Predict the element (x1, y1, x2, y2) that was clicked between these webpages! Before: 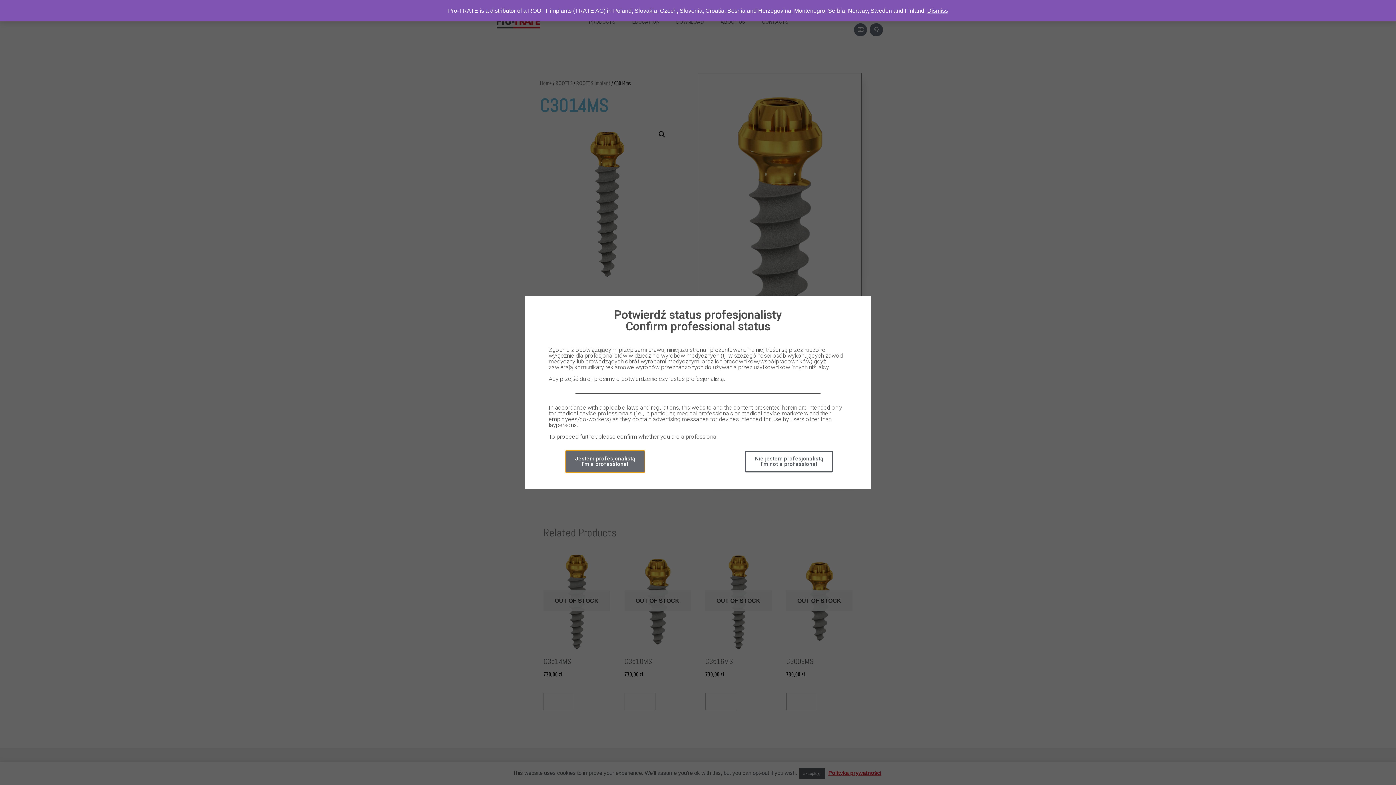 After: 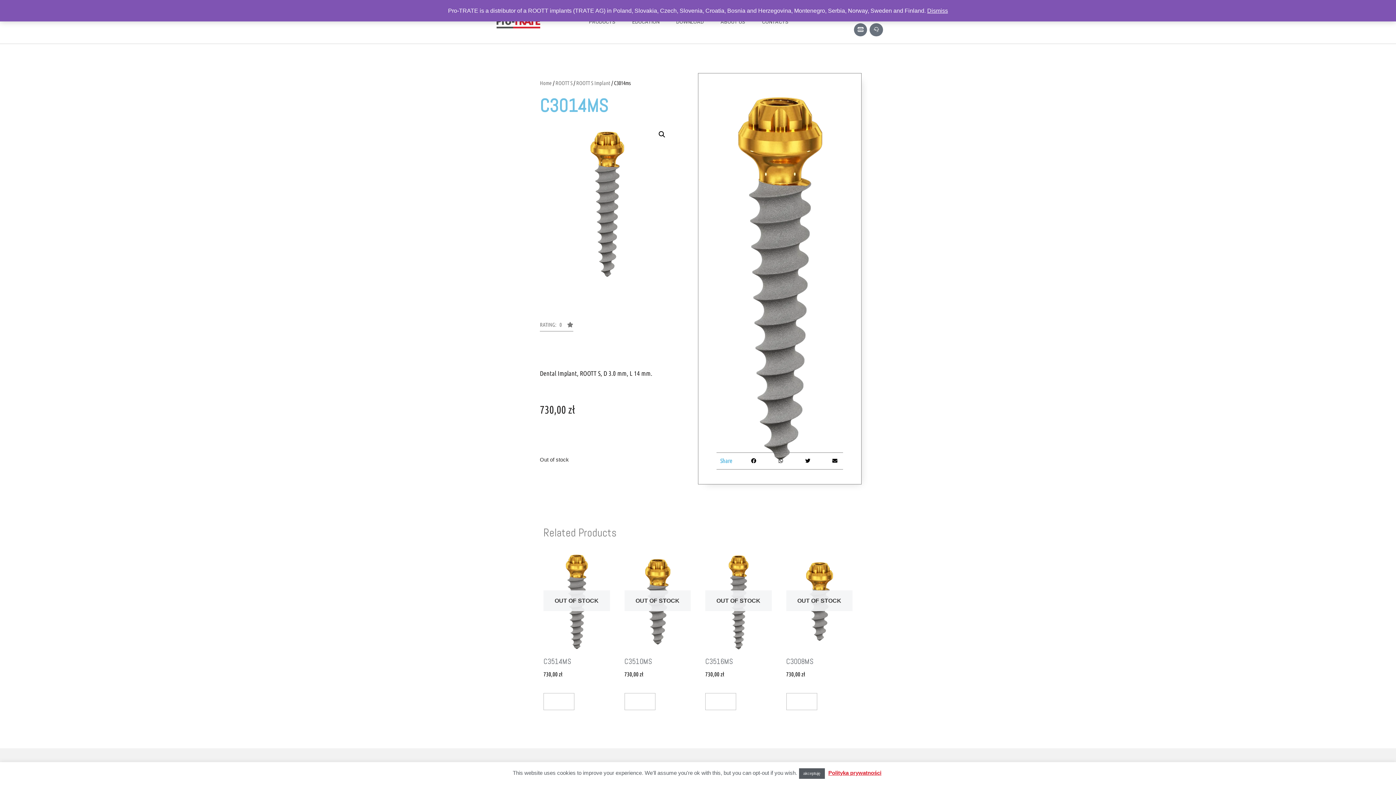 Action: bbox: (565, 451, 645, 472) label: Jestem profesjonalistą
I'm a professional